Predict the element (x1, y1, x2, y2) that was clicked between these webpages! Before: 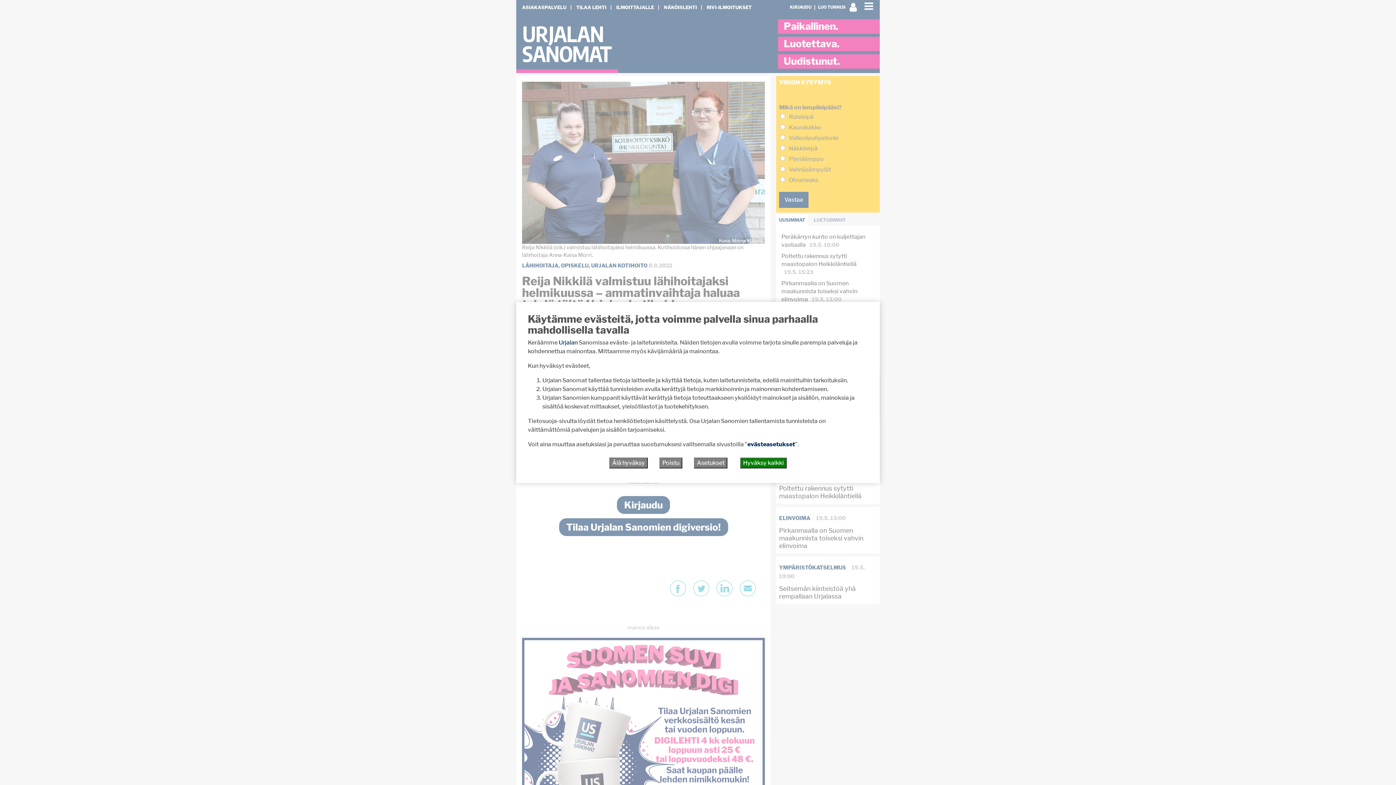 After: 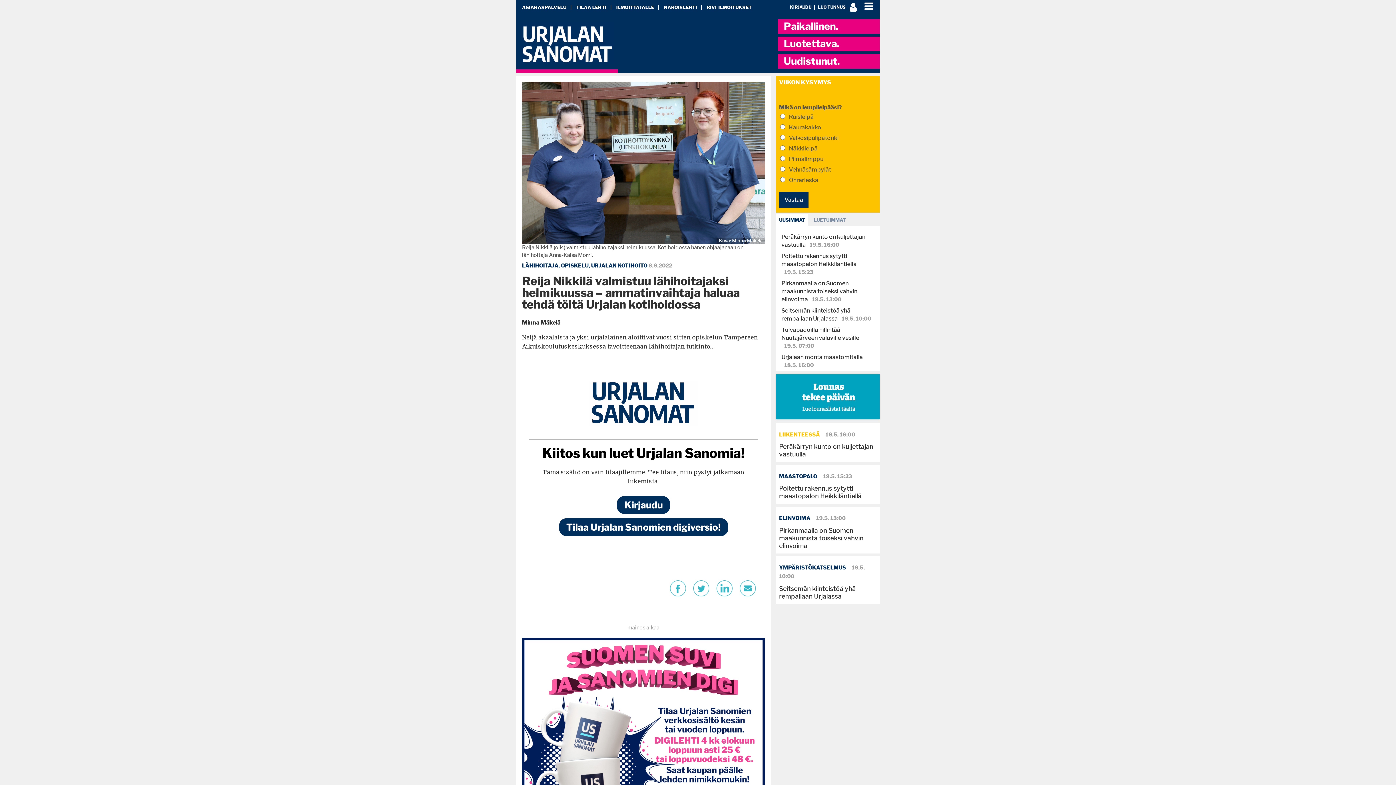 Action: bbox: (740, 457, 786, 468) label: Hyväksy kaikki